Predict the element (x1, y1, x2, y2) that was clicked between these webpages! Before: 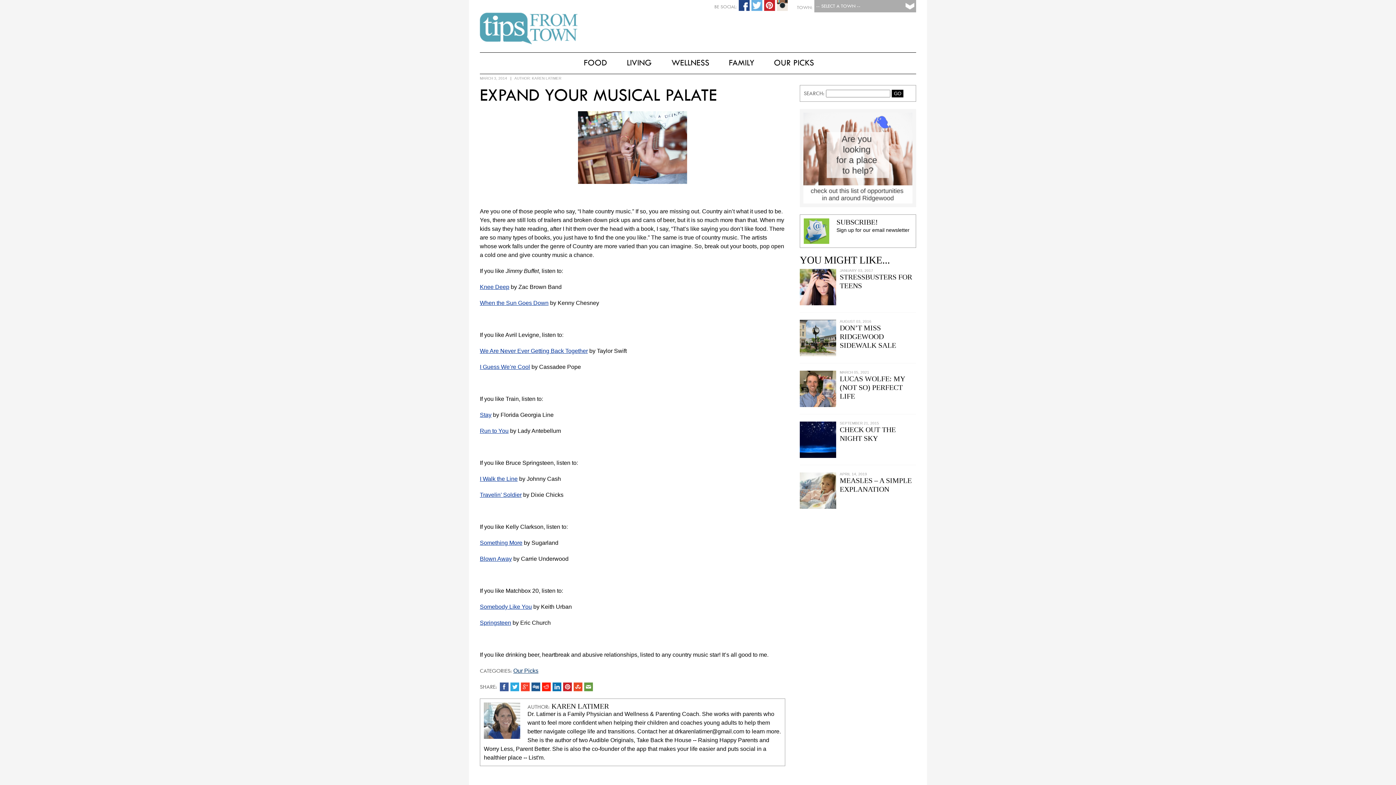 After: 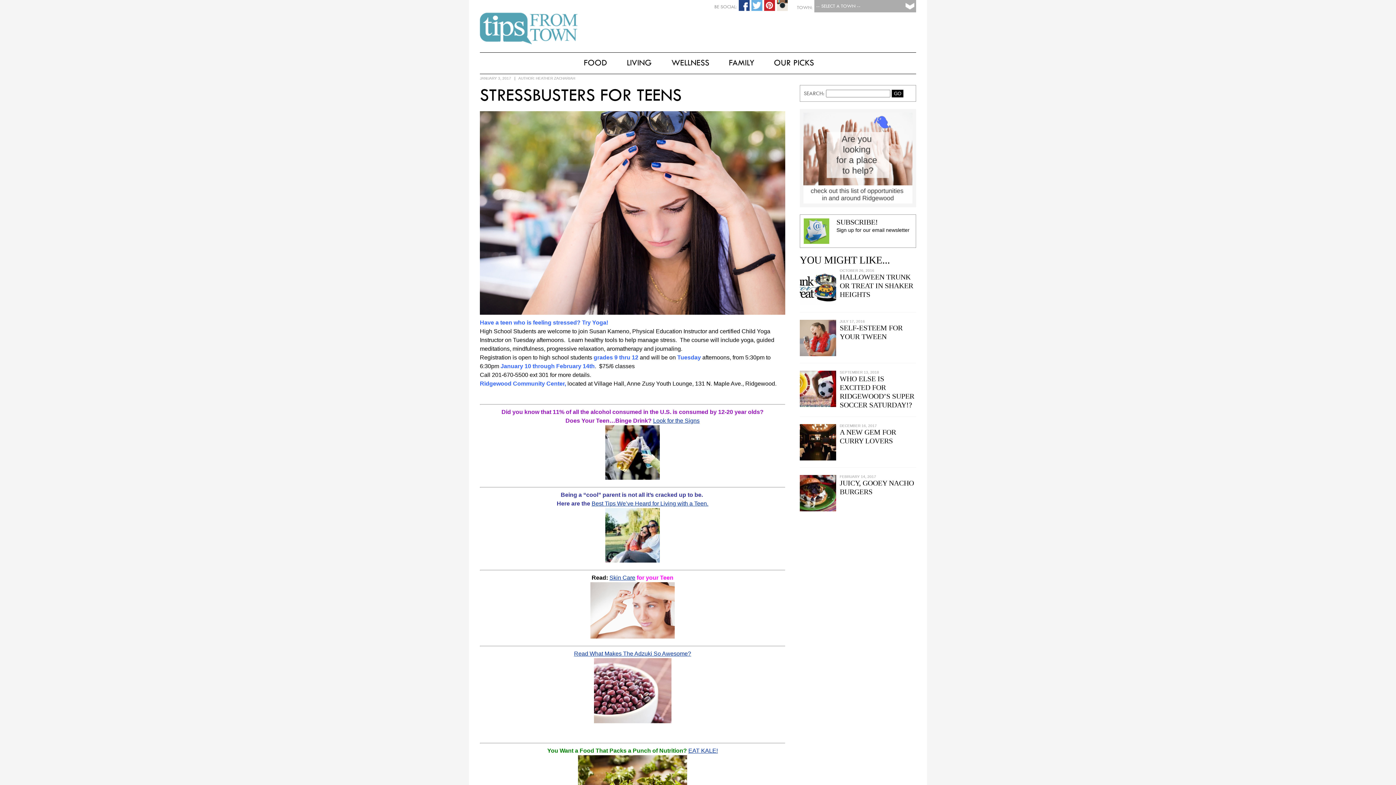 Action: bbox: (800, 300, 836, 306)